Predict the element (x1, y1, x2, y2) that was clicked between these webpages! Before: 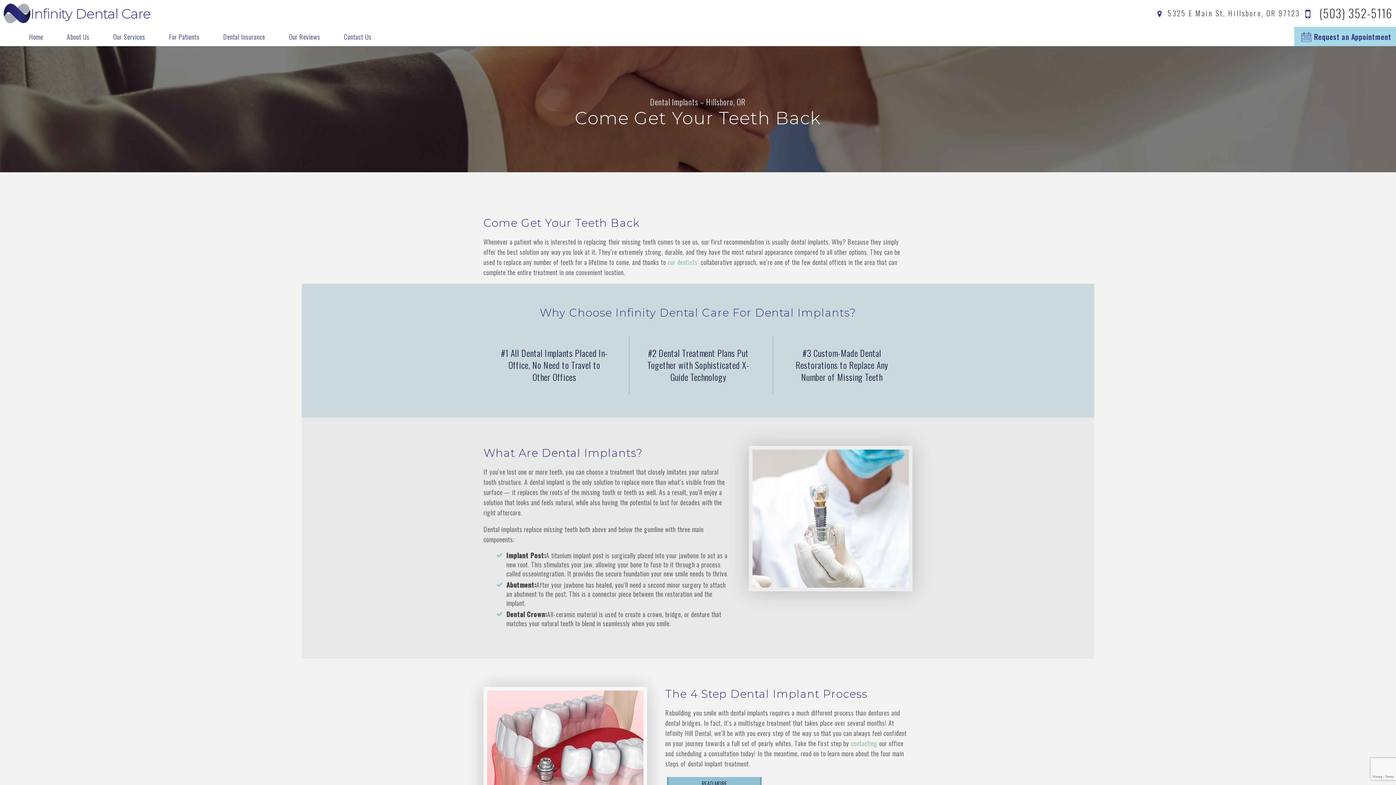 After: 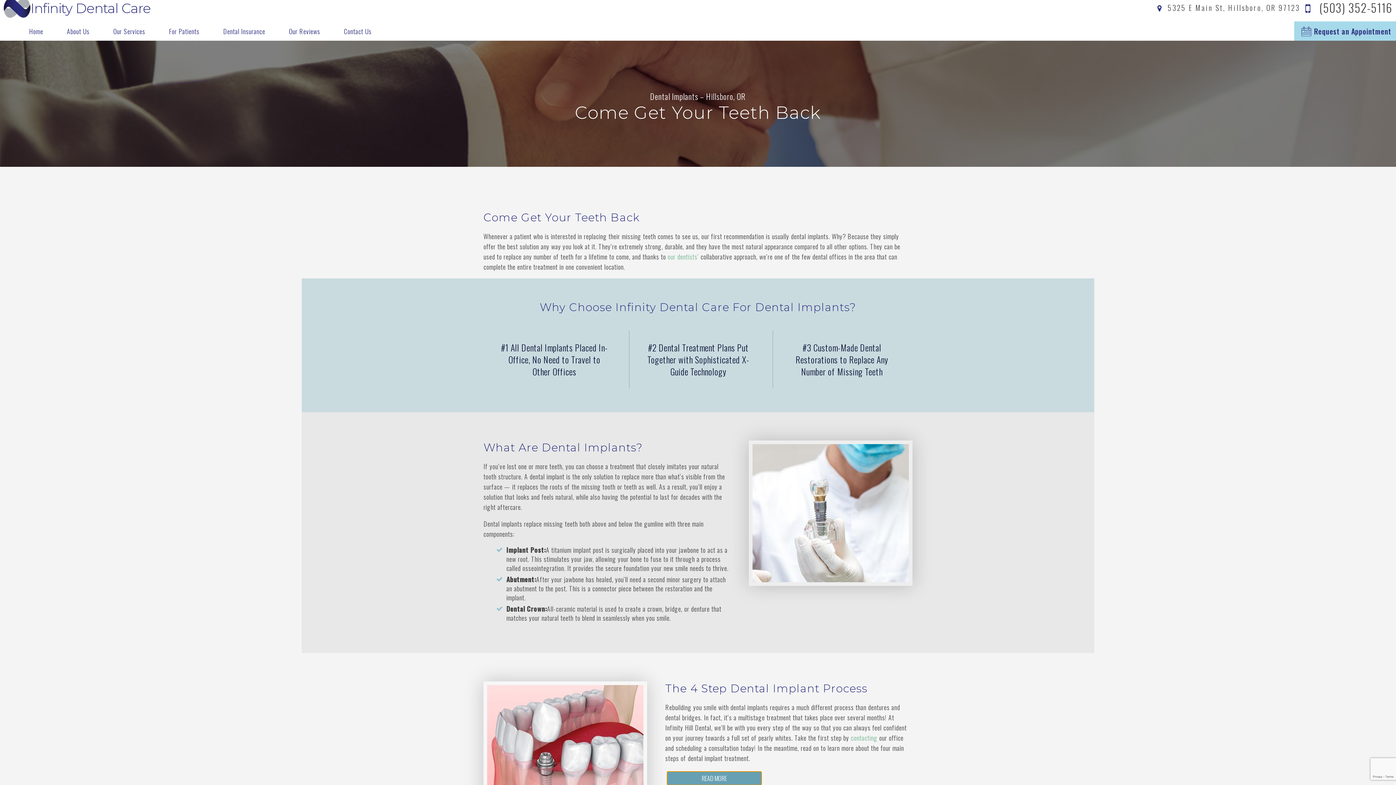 Action: label: READ MORE bbox: (667, 777, 761, 790)